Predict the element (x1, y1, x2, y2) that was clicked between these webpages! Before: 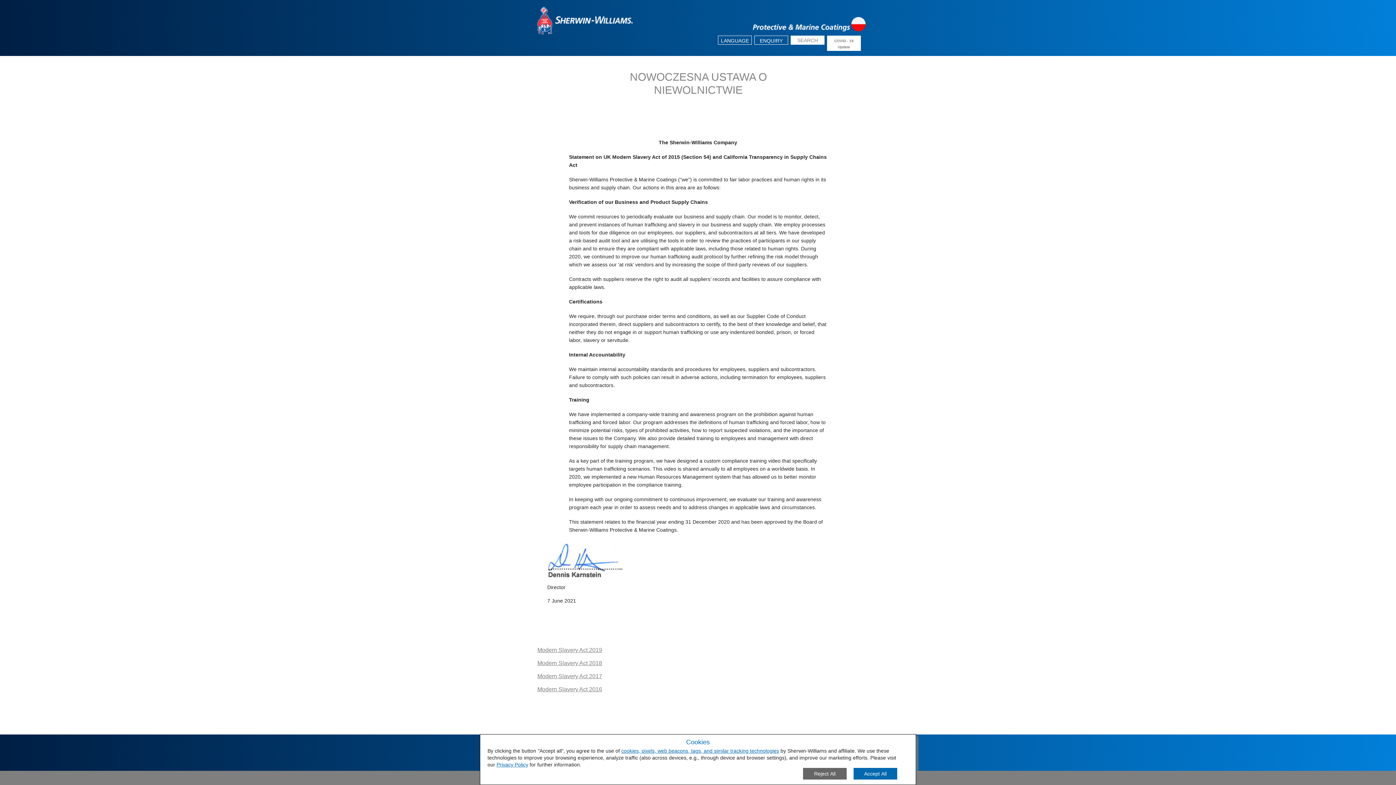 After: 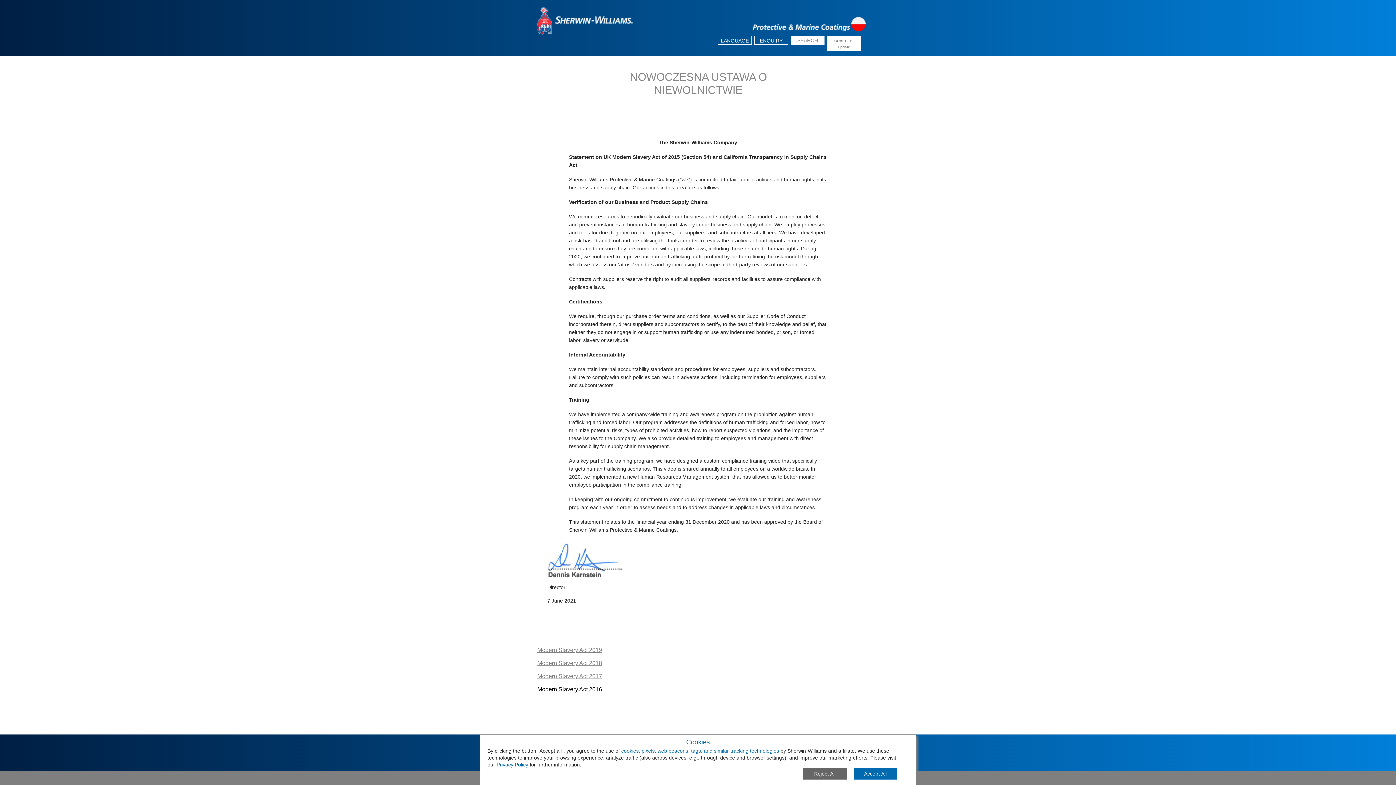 Action: label: Modern Slavery Act 2016 bbox: (537, 686, 602, 692)